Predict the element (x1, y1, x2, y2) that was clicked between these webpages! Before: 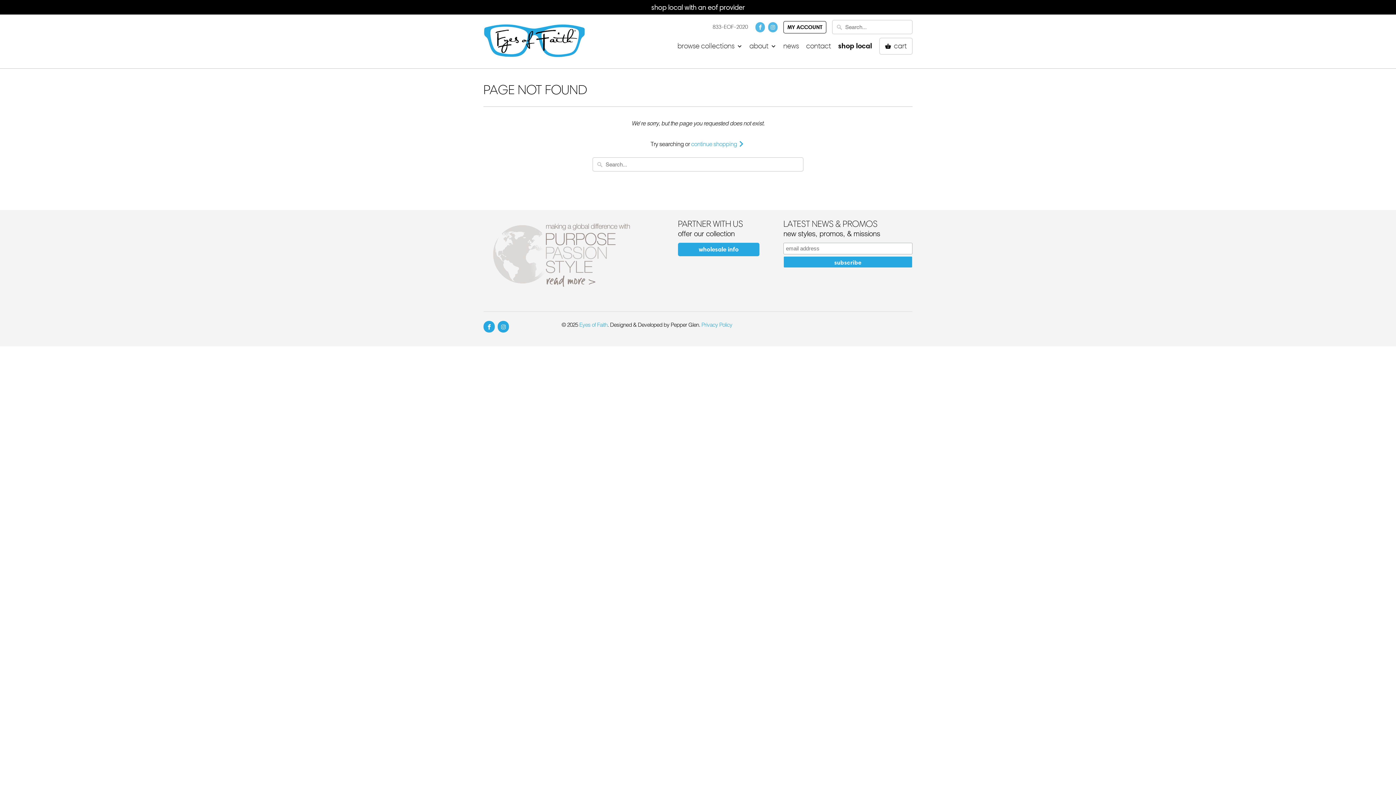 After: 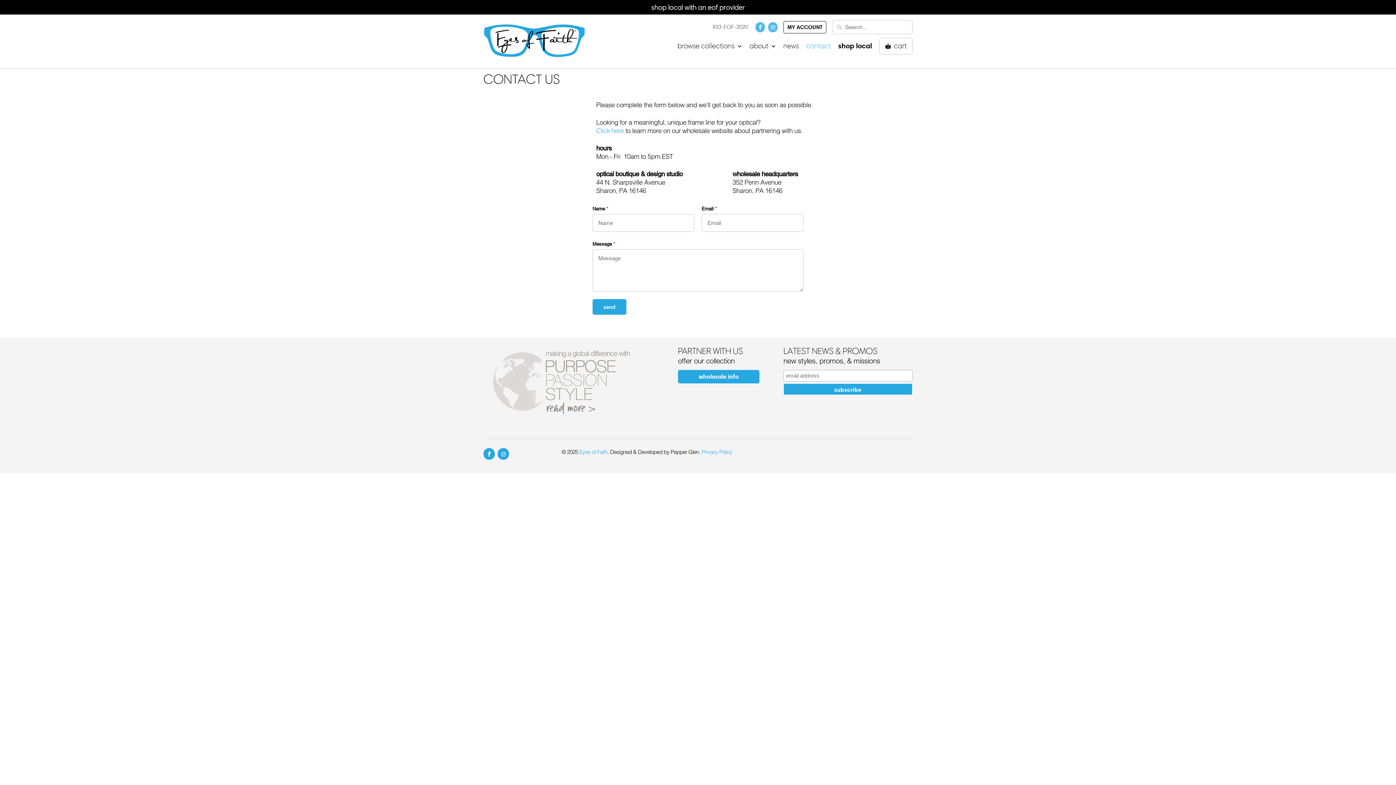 Action: label: contact bbox: (806, 41, 831, 53)